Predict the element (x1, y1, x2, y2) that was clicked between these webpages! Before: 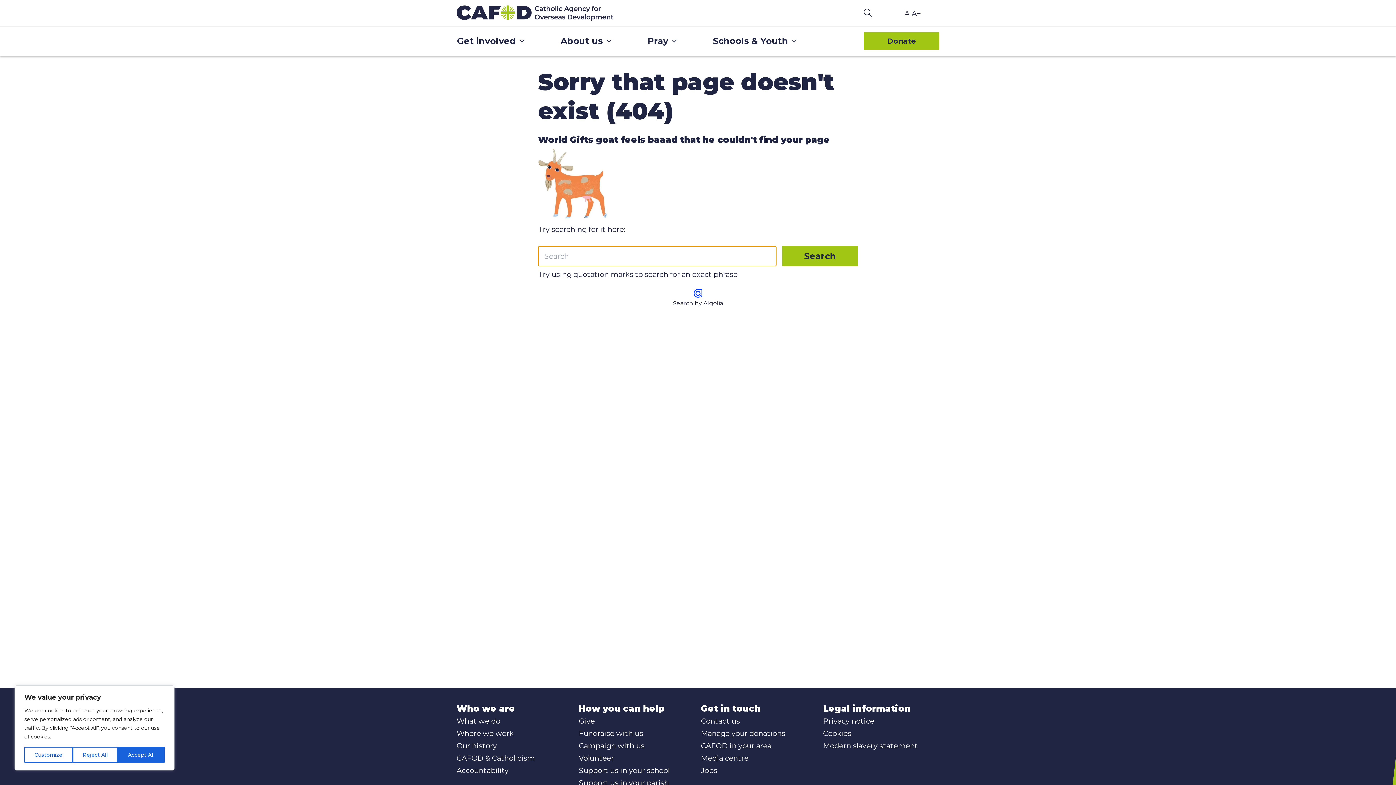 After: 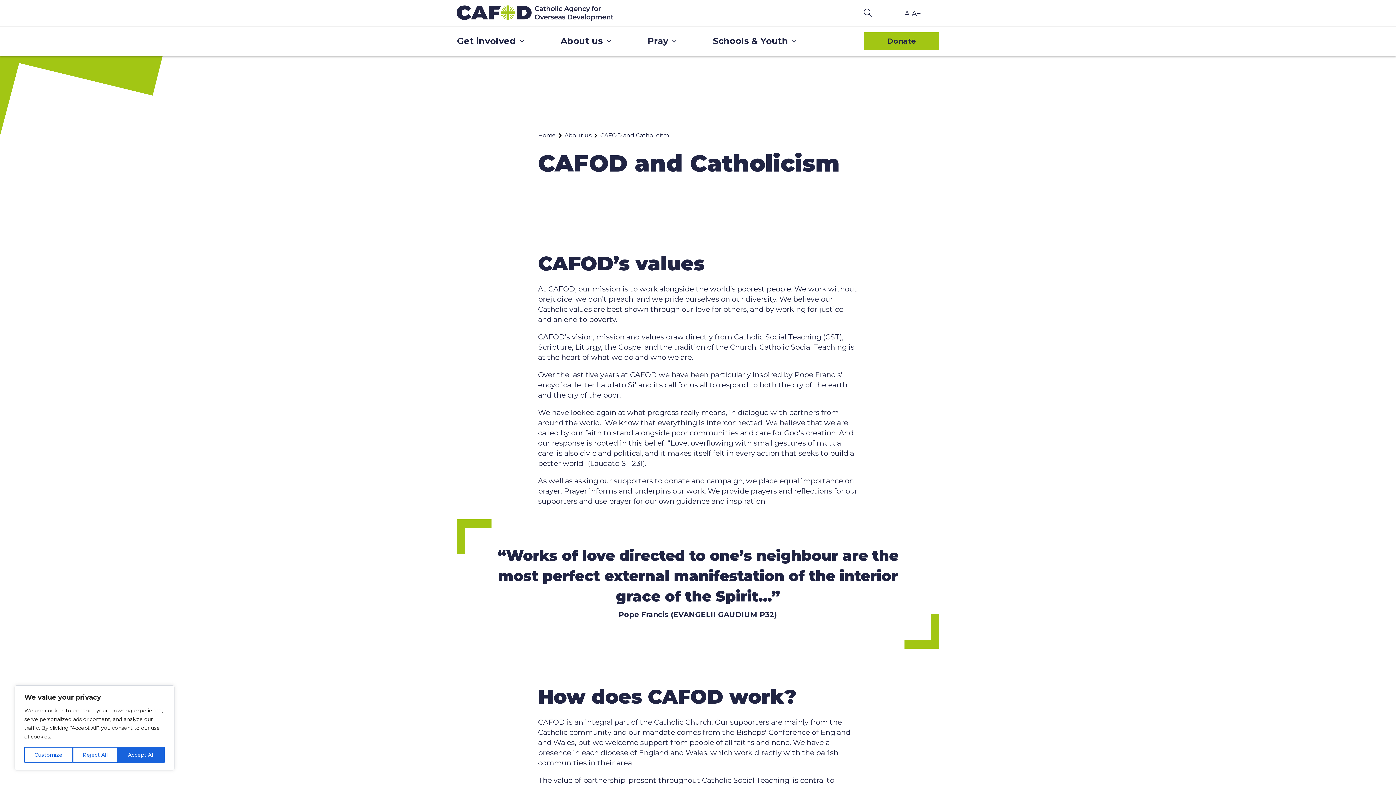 Action: label: CAFOD & Catholicism bbox: (456, 754, 534, 762)